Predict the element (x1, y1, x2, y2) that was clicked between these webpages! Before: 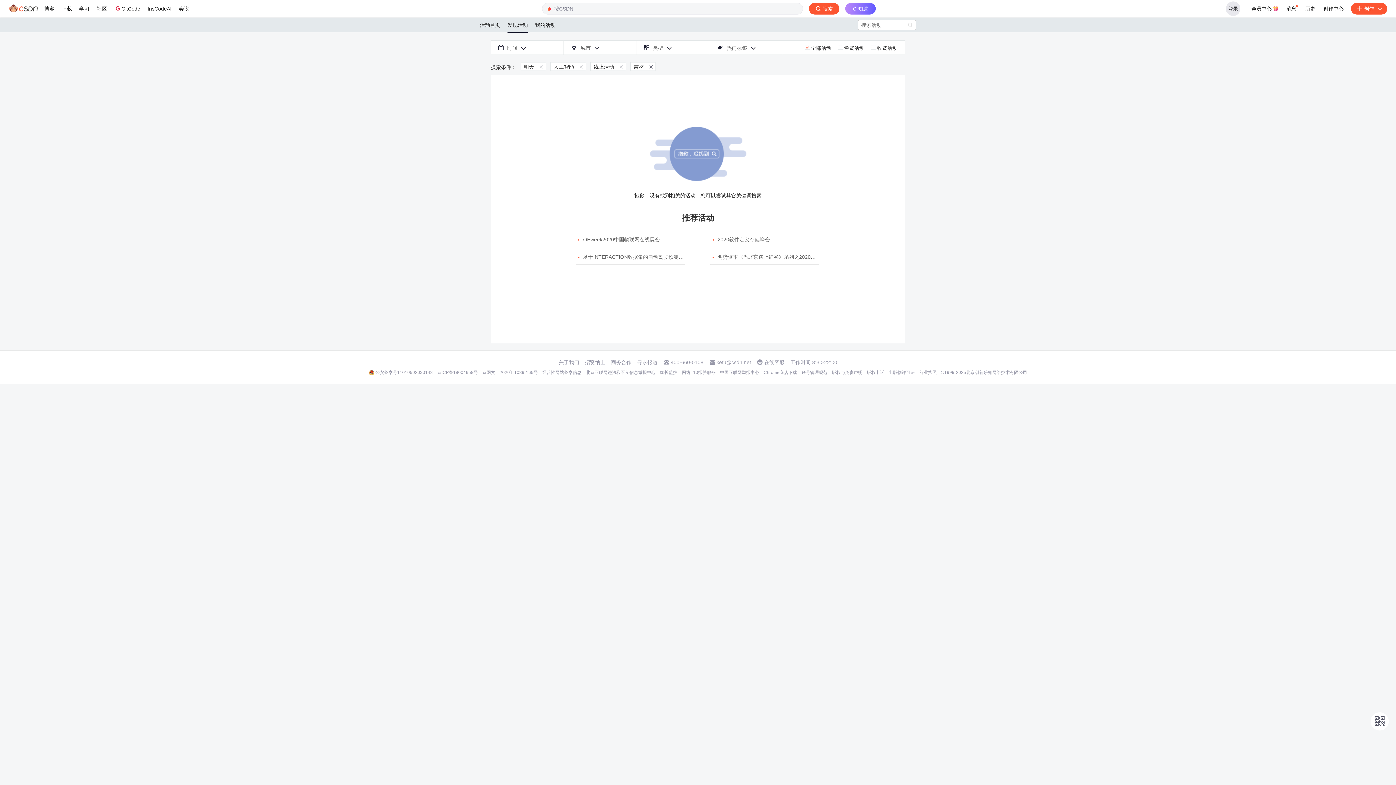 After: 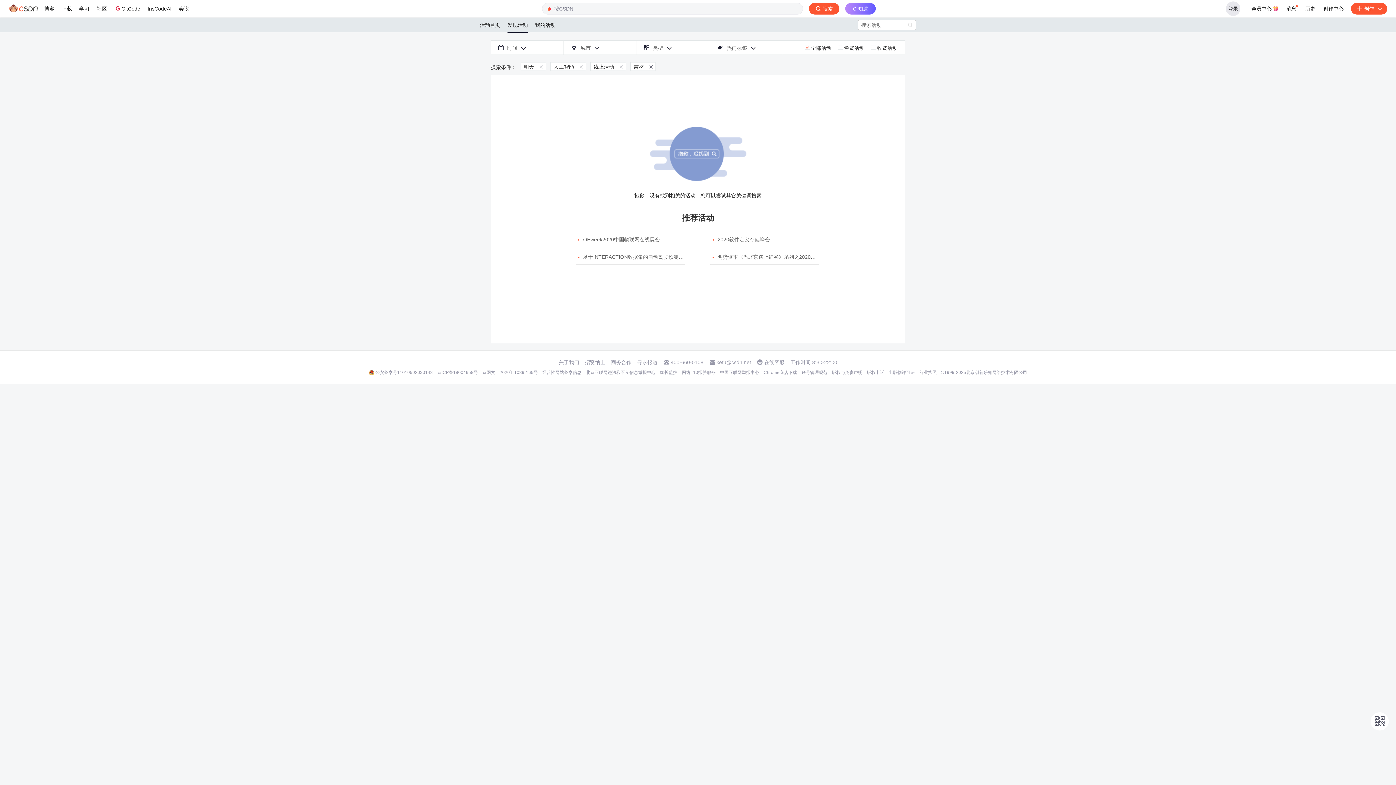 Action: bbox: (611, 359, 631, 365) label: 商务合作